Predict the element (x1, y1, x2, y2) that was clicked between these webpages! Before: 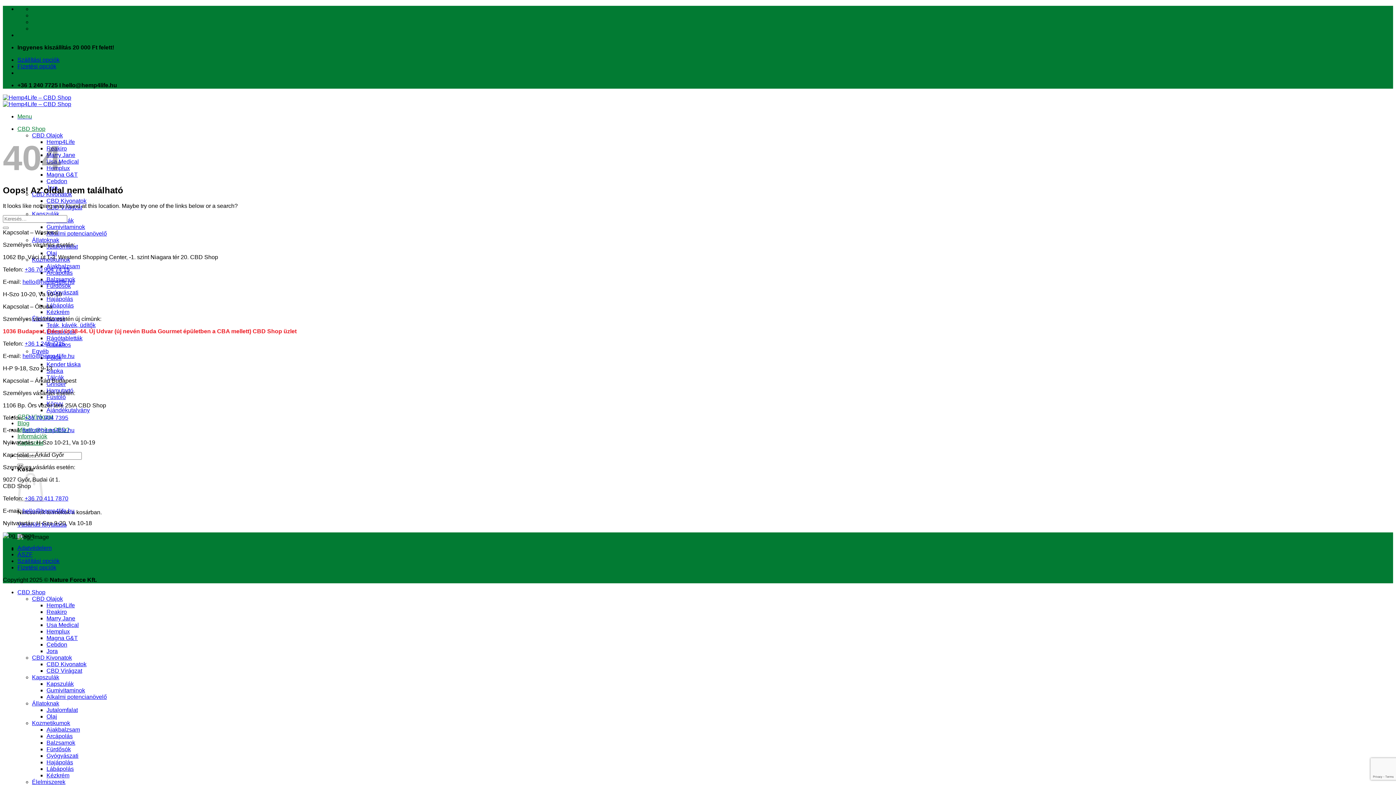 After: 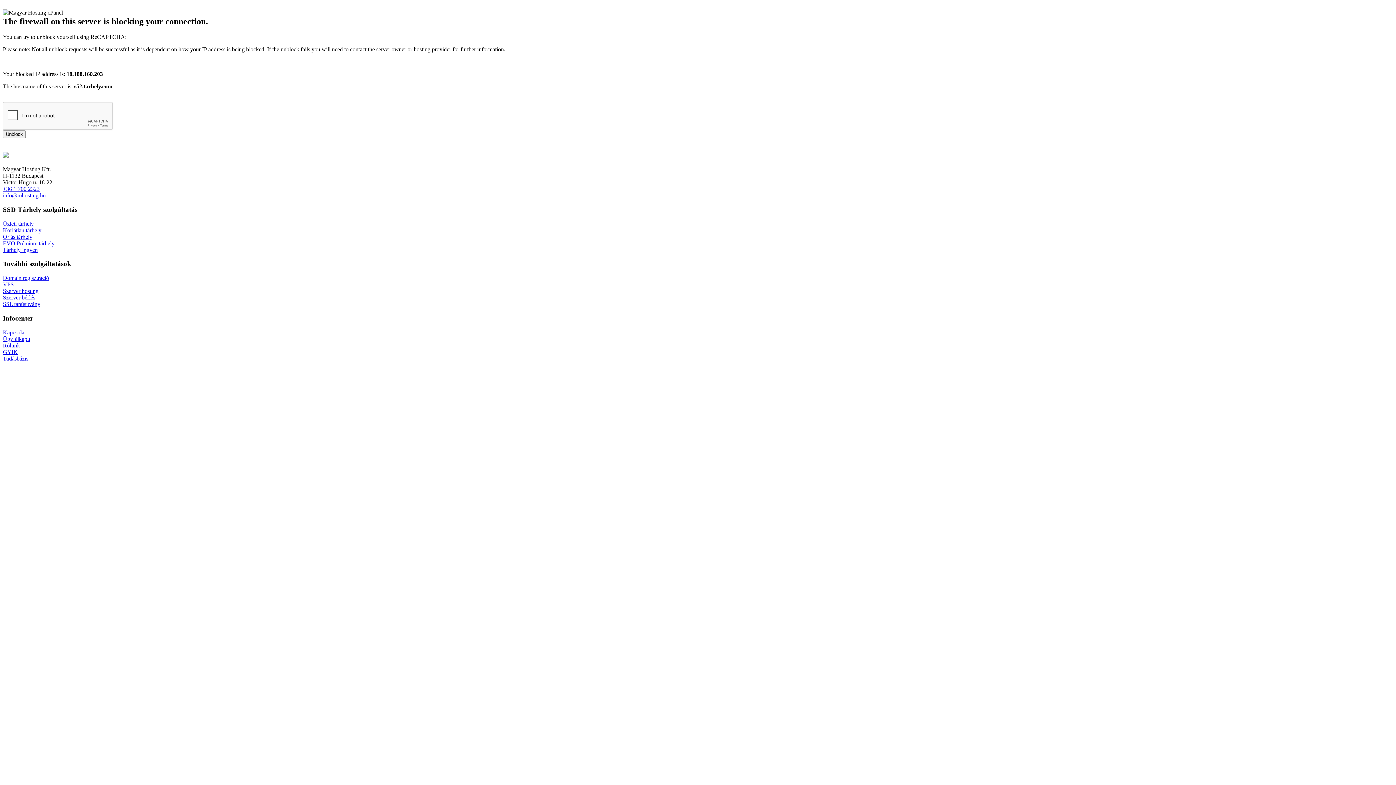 Action: label: CBD Olajok bbox: (32, 132, 62, 138)